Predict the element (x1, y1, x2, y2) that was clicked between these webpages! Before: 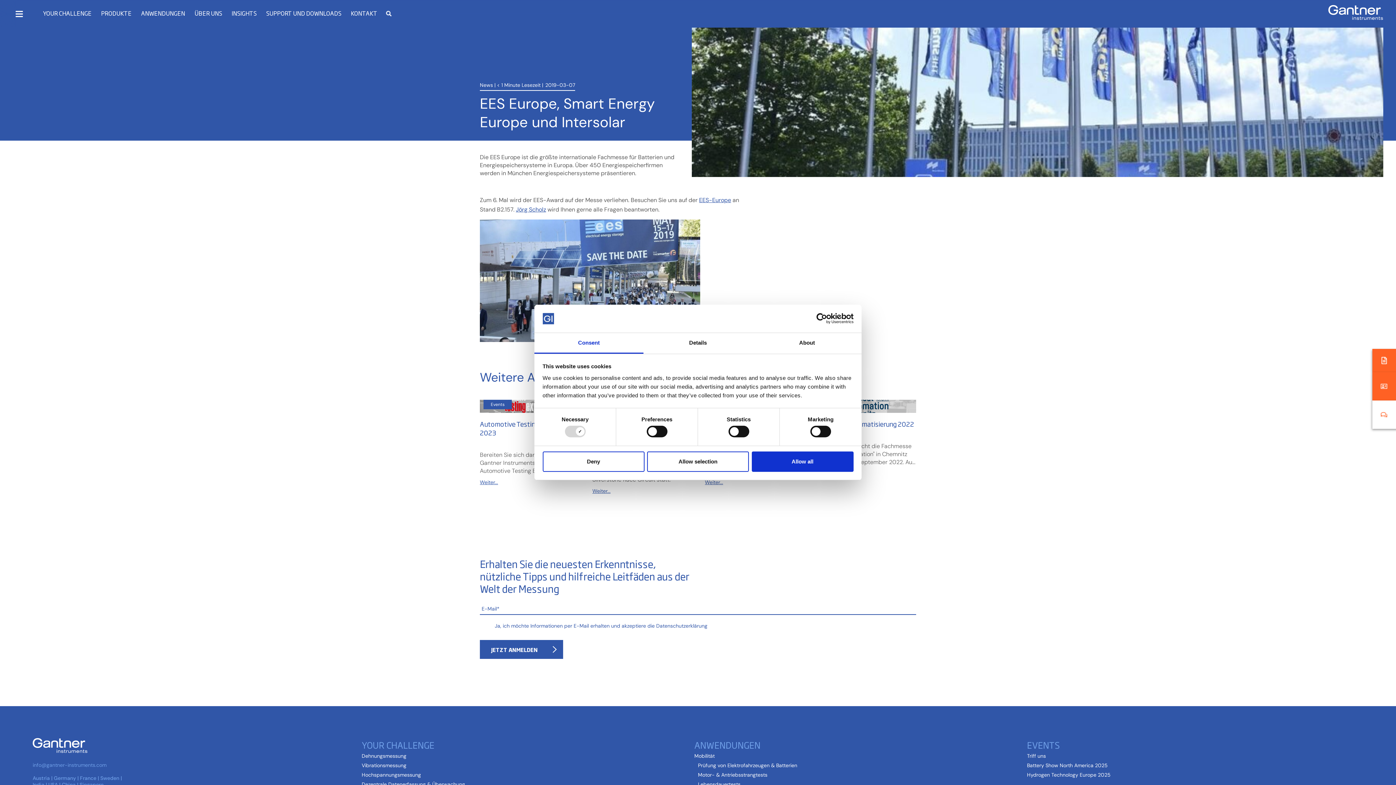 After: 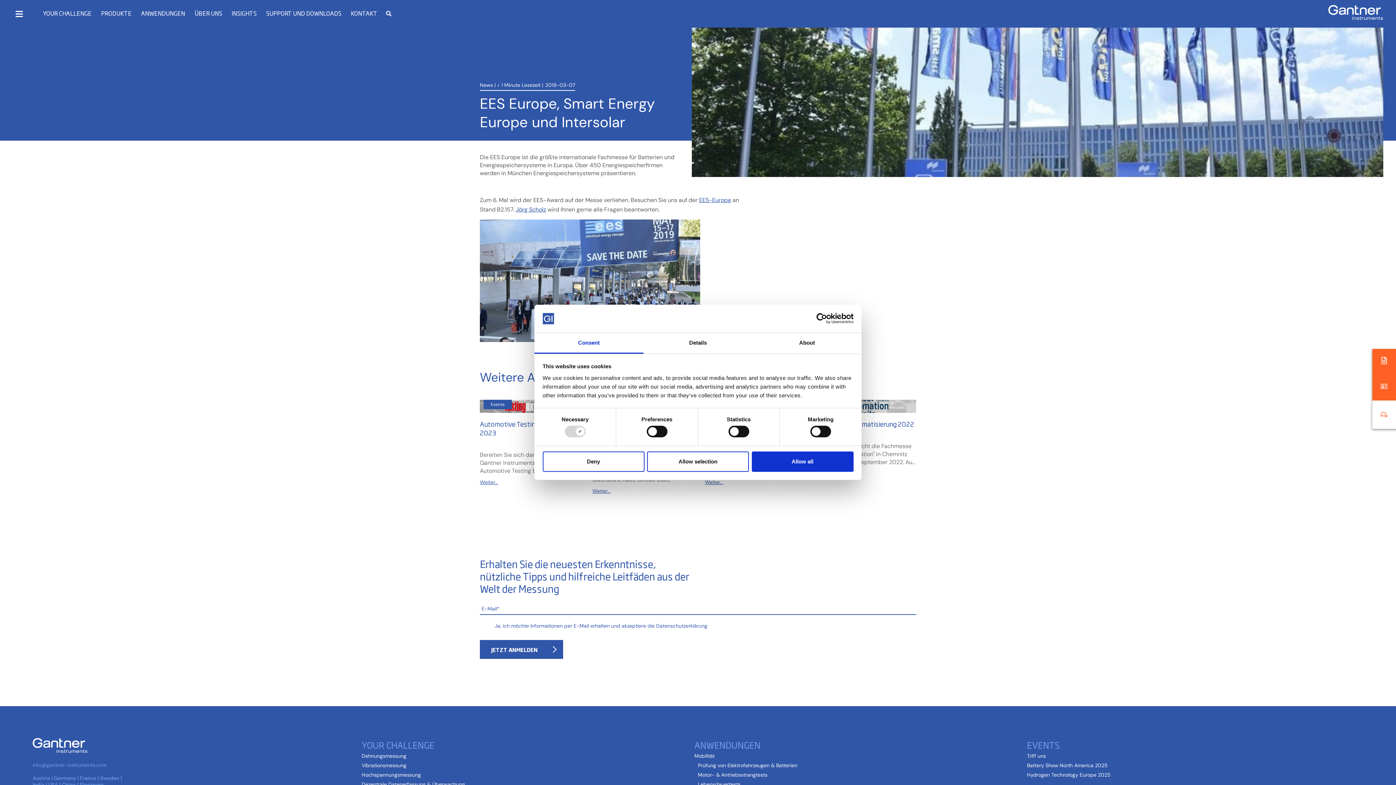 Action: bbox: (790, 313, 853, 324) label: Usercentrics Cookiebot - opens in a new window